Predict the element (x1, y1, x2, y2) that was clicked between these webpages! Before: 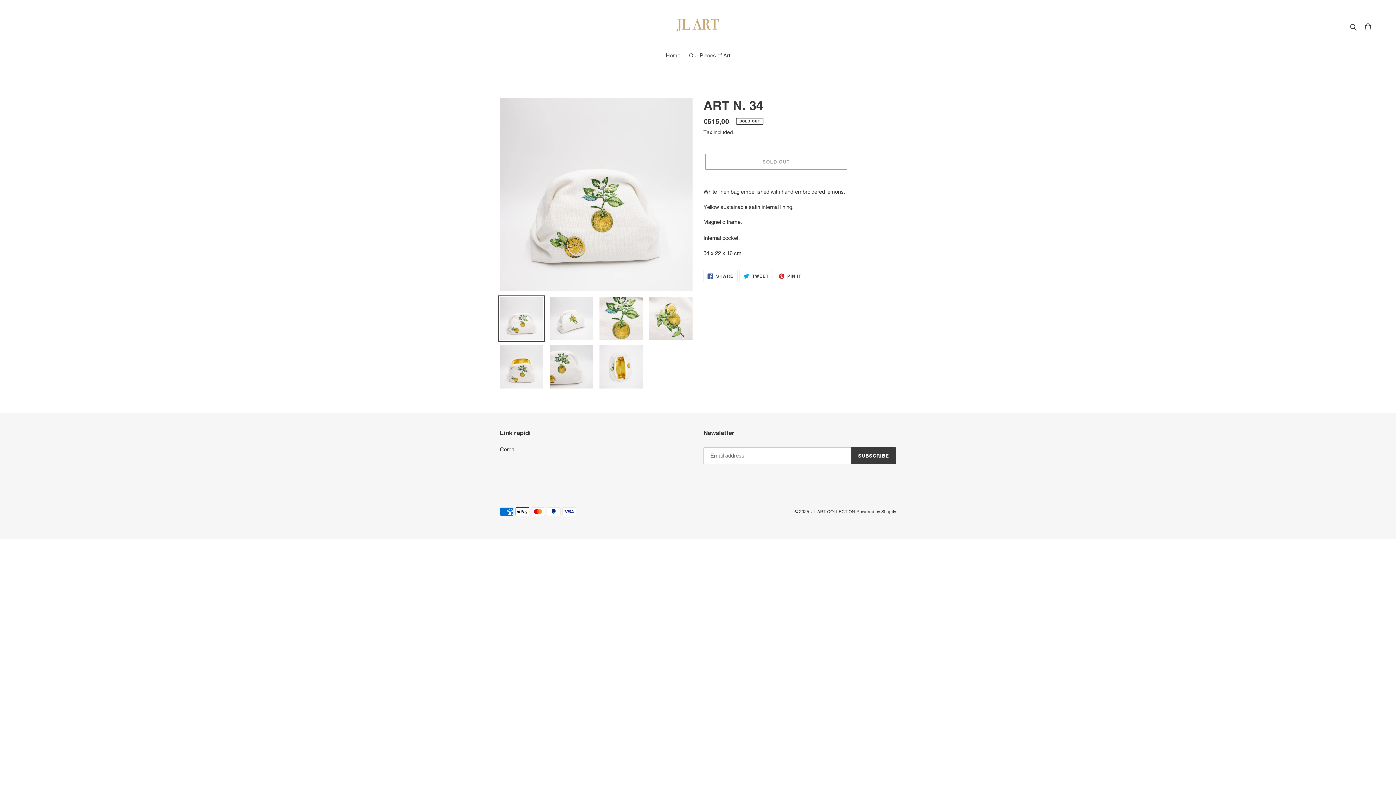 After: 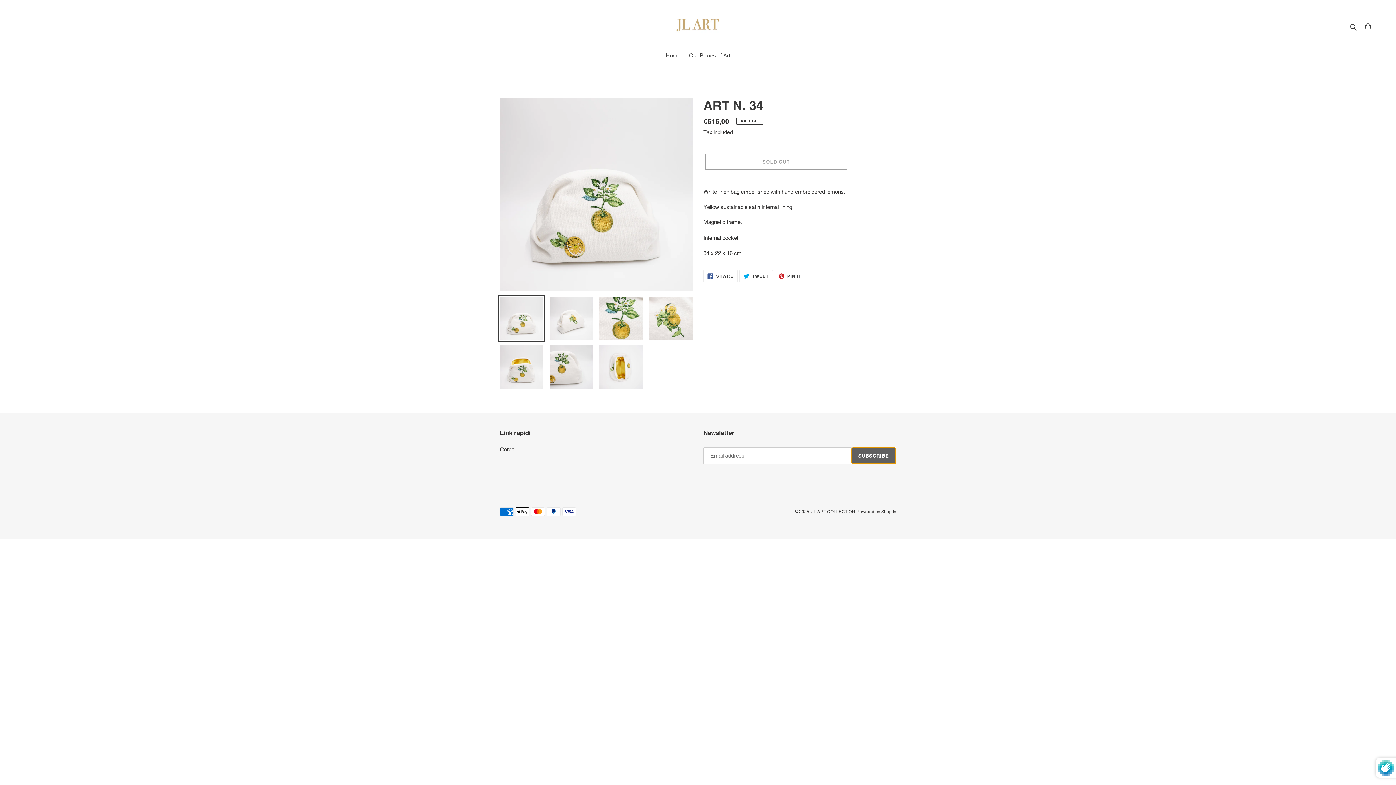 Action: label: SUBSCRIBE bbox: (851, 447, 896, 464)